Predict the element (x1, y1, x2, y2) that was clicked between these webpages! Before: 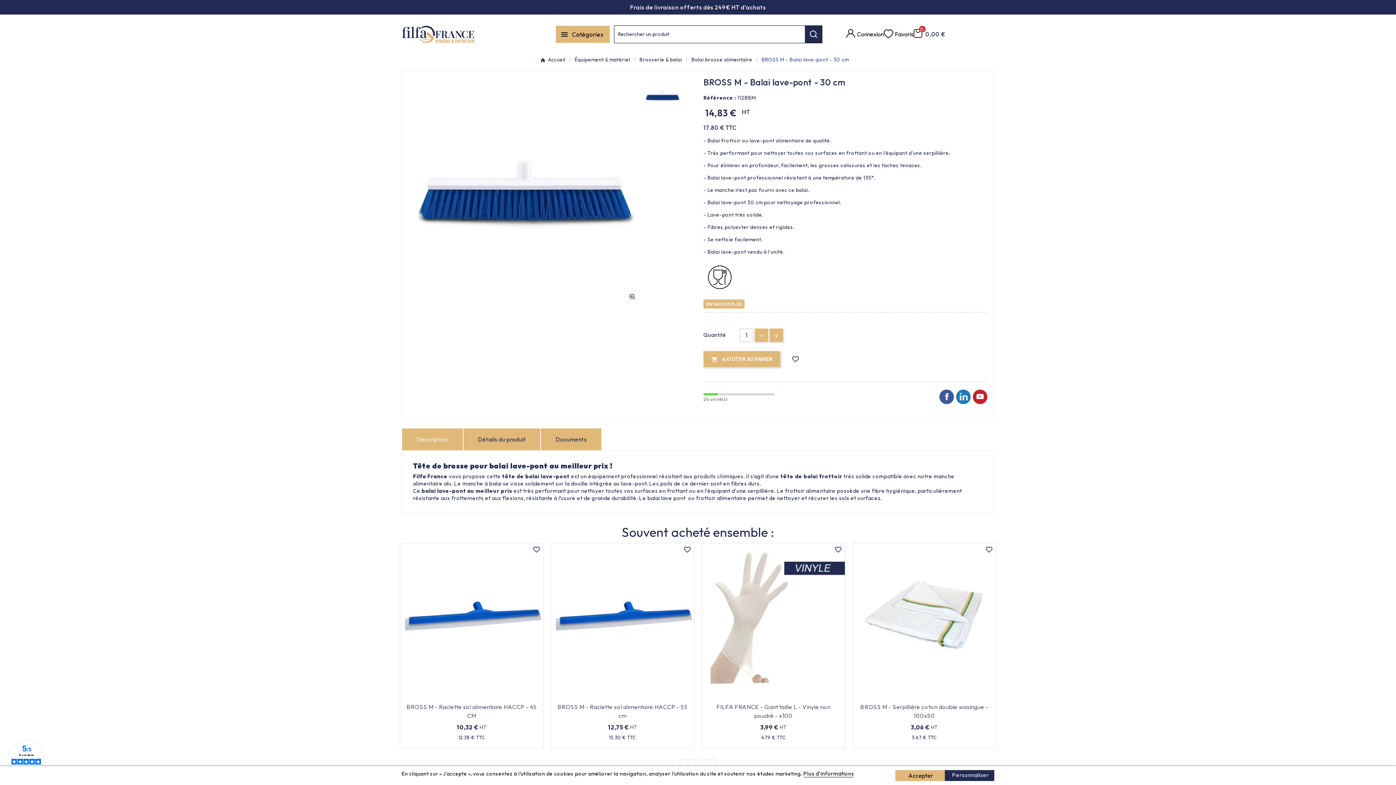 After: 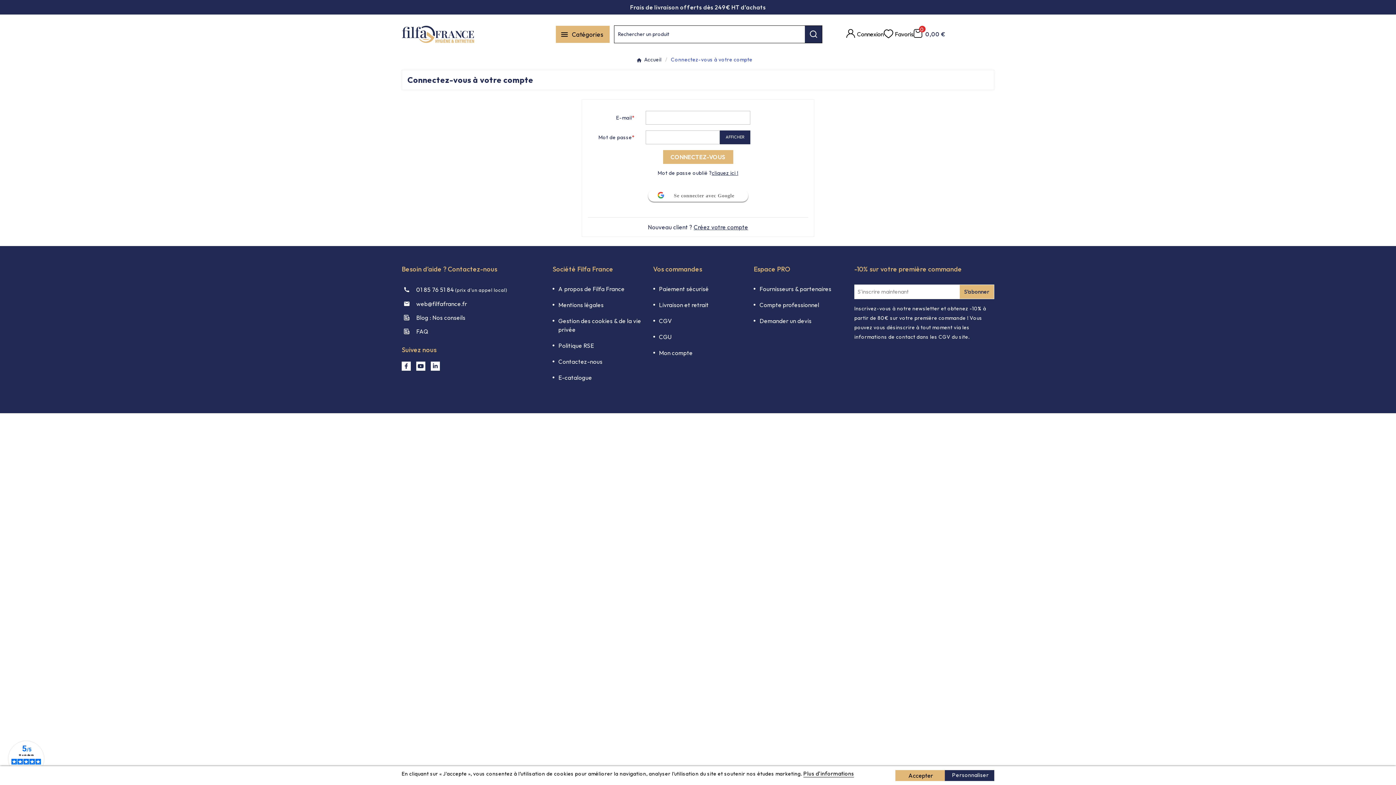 Action: label: Favoris bbox: (883, 29, 913, 38)